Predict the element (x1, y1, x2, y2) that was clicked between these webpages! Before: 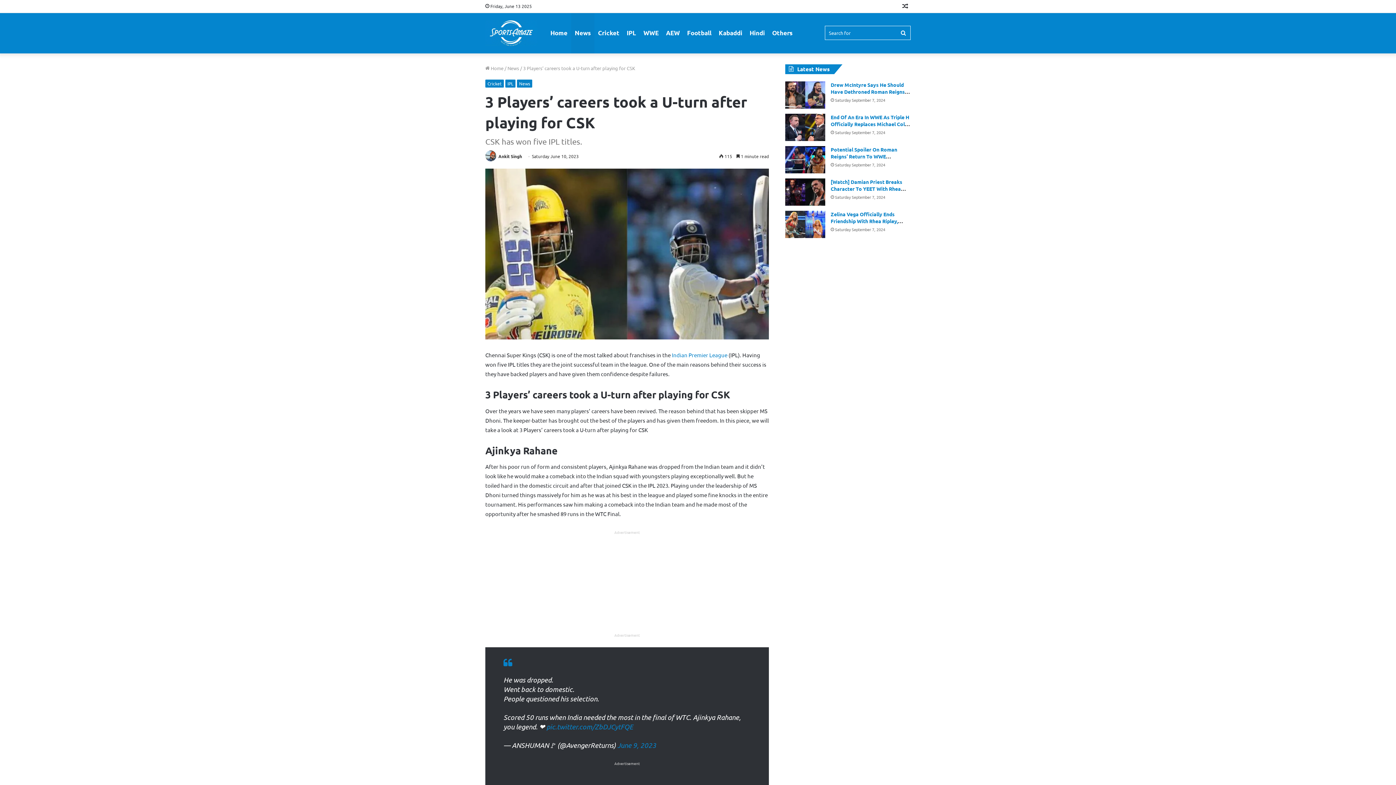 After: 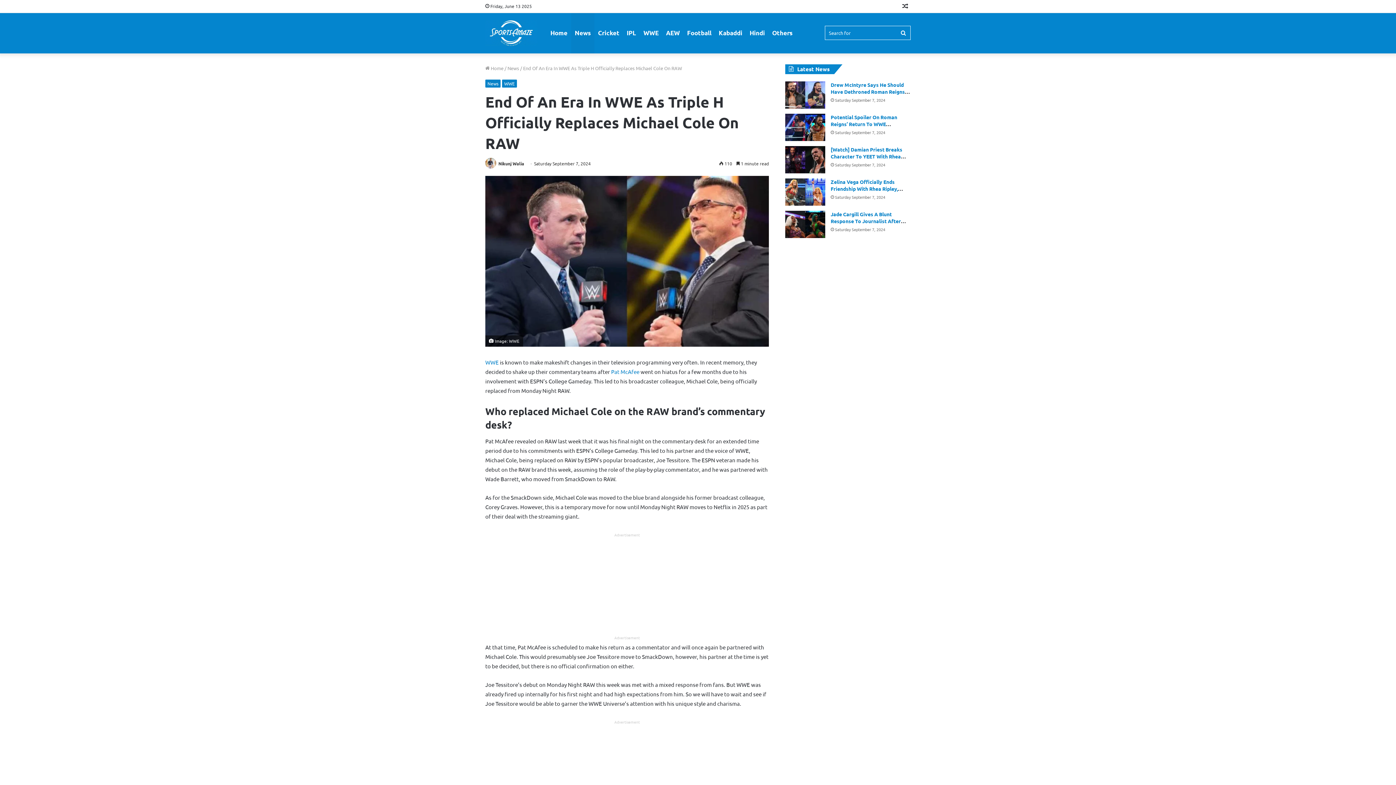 Action: bbox: (830, 113, 909, 134) label: End Of An Era In WWE As Triple H Officially Replaces Michael Cole On RAW